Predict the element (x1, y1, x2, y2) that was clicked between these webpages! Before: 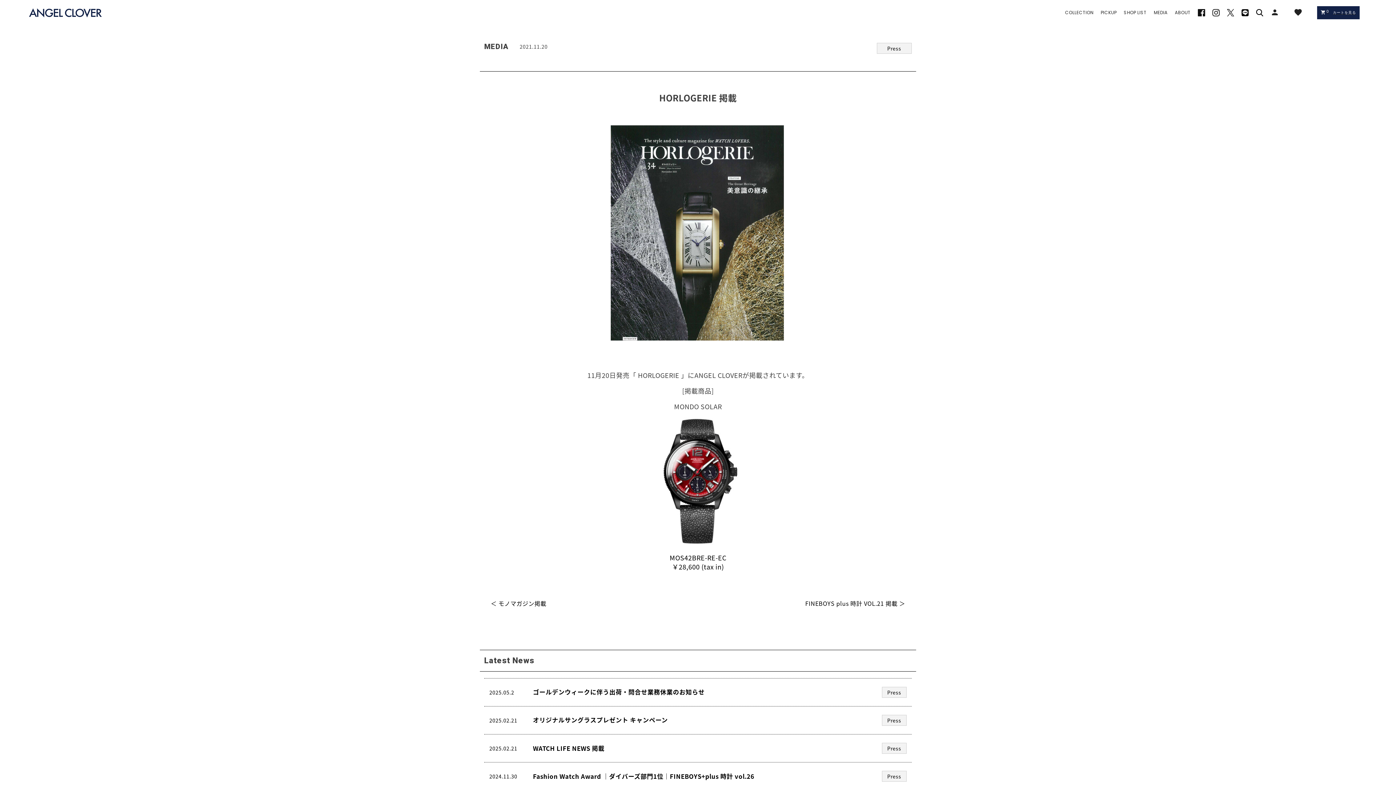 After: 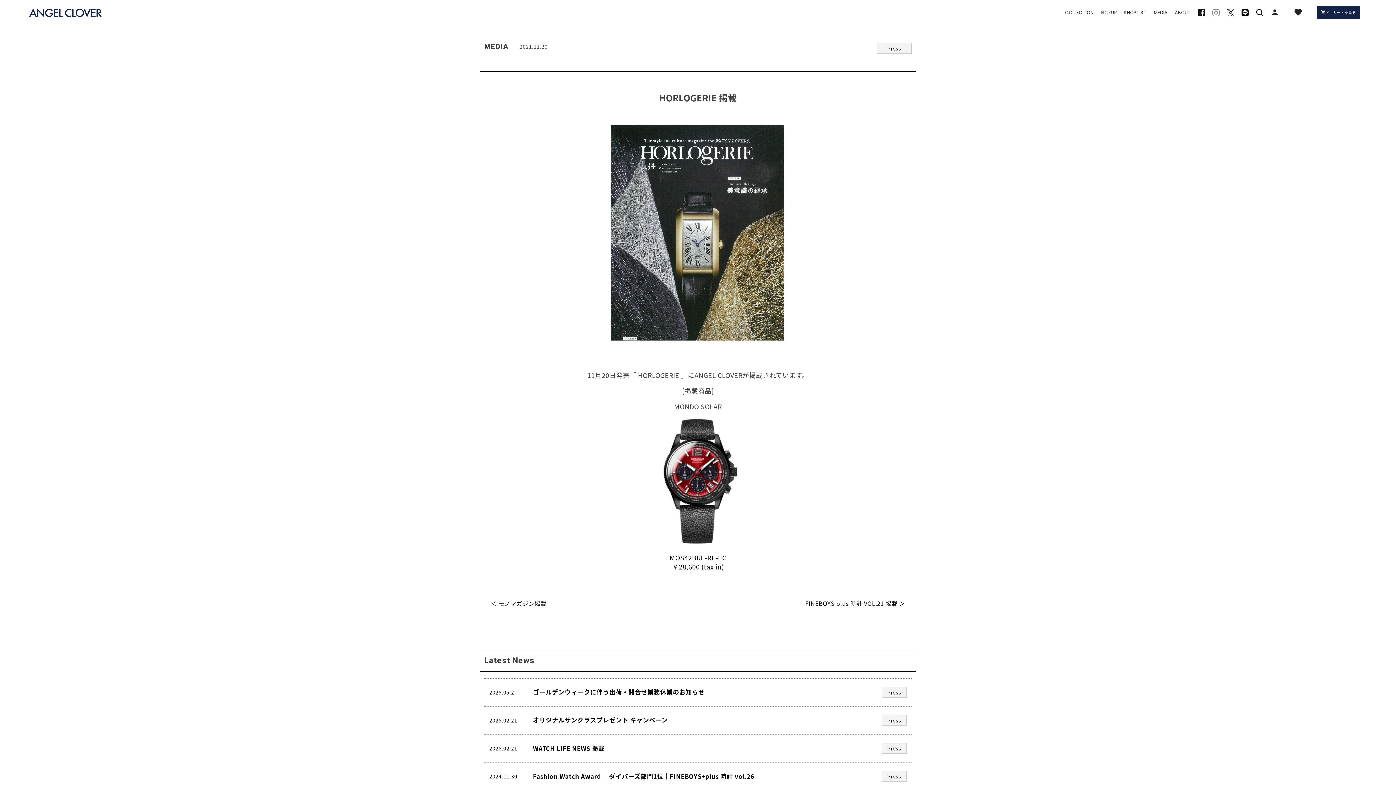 Action: bbox: (1212, 9, 1219, 16)